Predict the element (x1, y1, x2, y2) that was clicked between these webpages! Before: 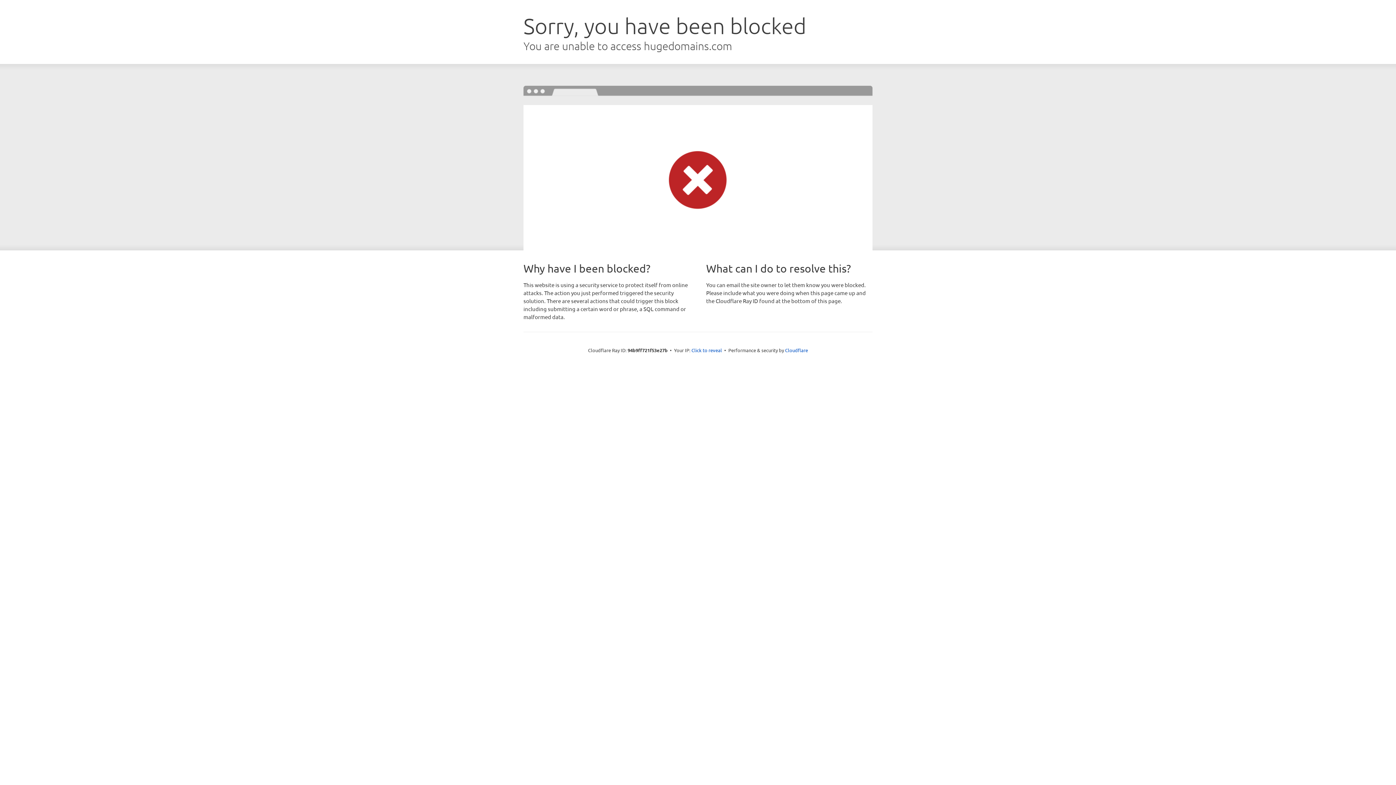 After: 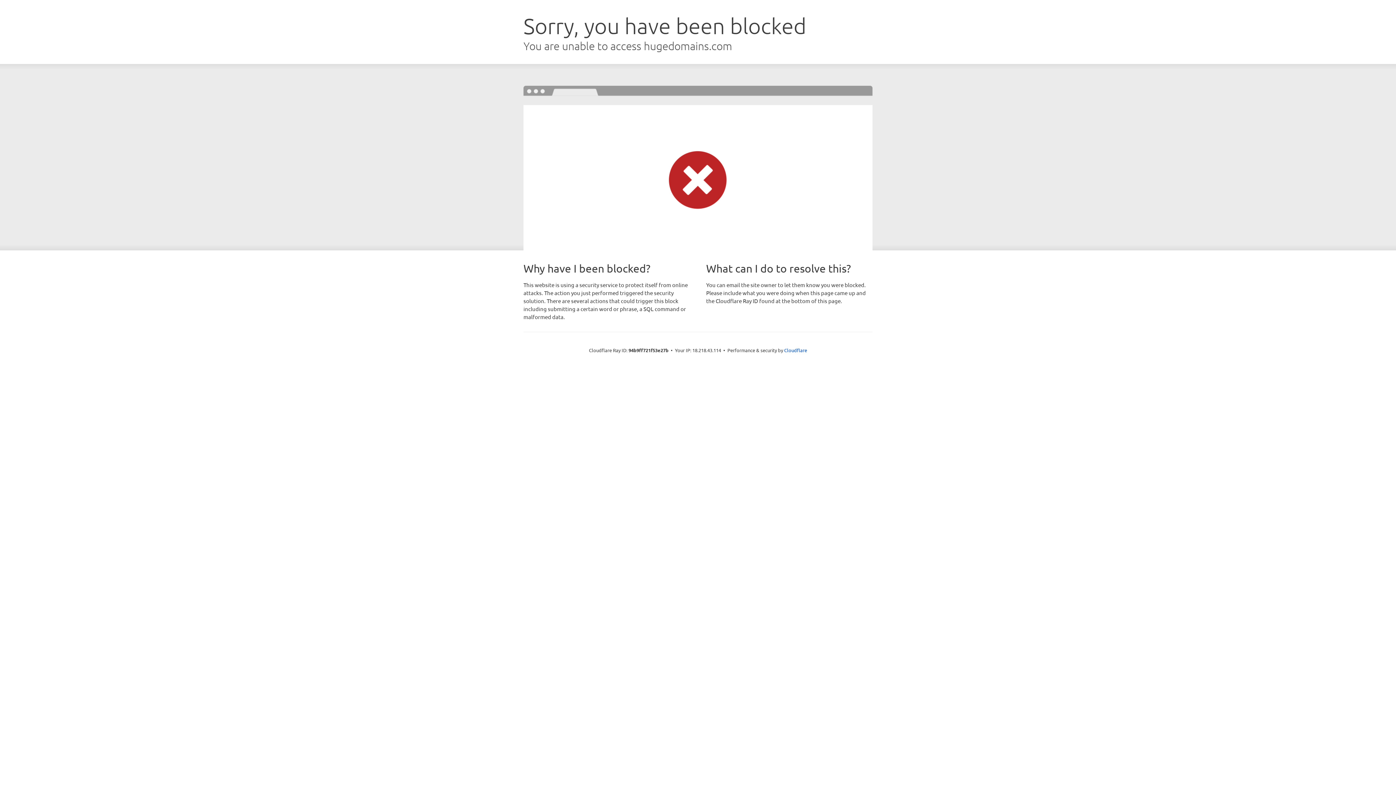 Action: label: Click to reveal bbox: (691, 346, 722, 353)